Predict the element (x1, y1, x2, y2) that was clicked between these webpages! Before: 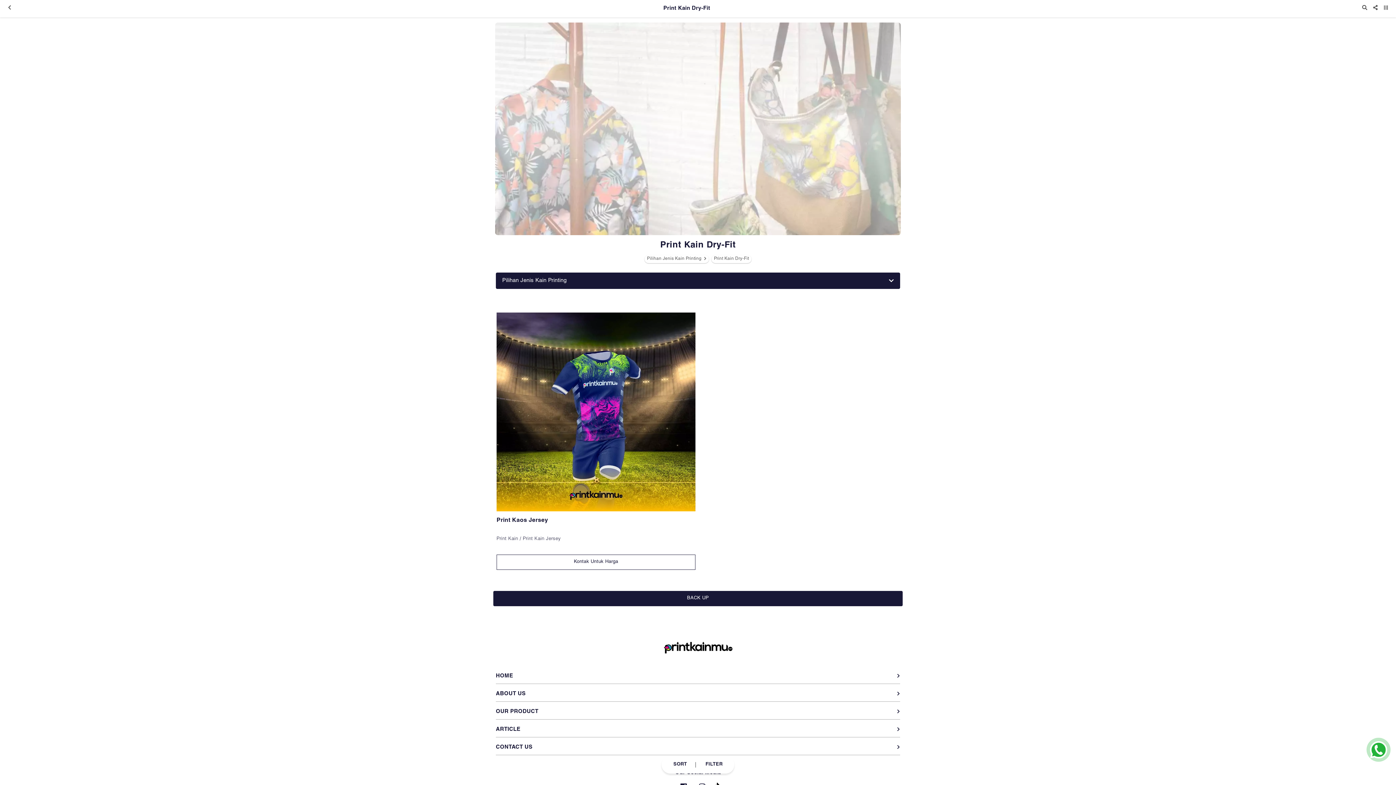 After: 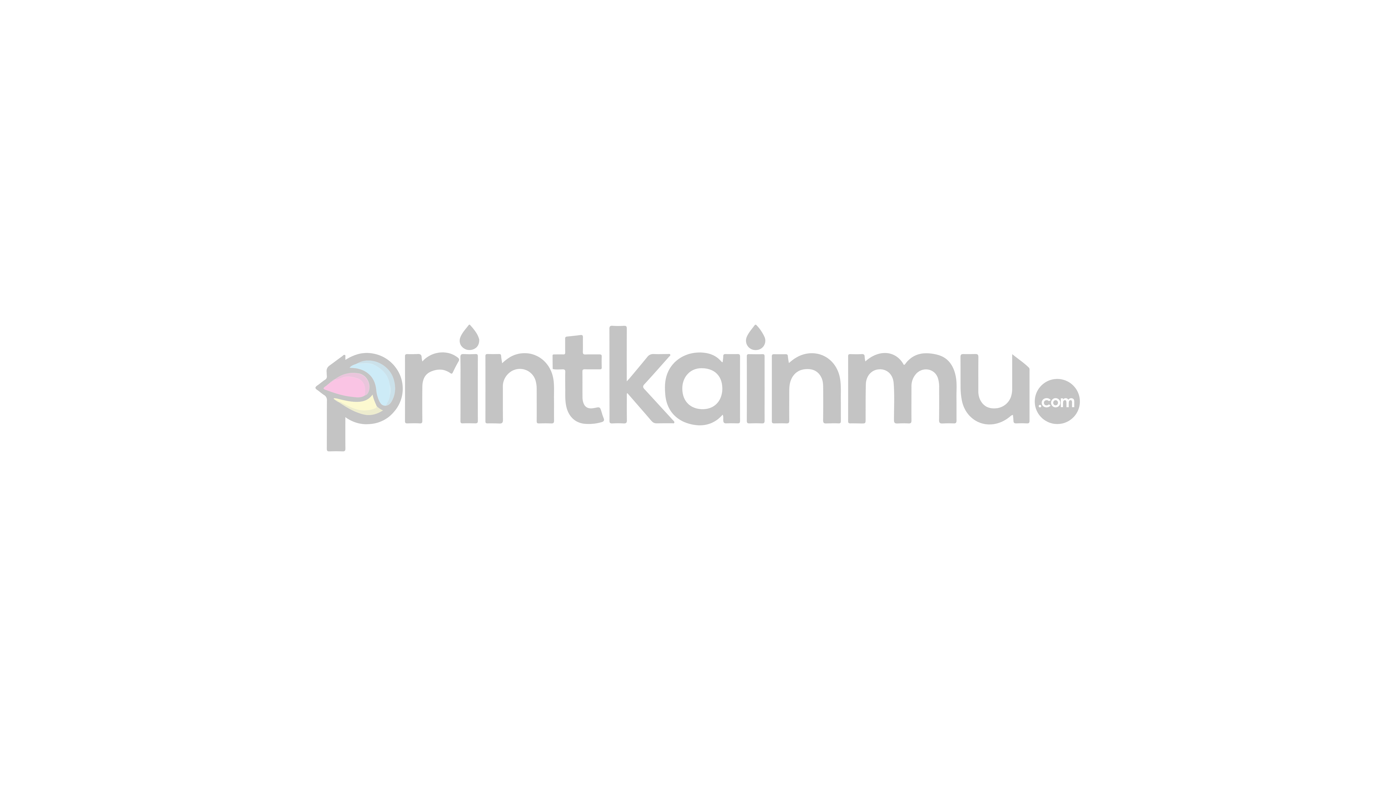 Action: label: ABOUT US bbox: (496, 689, 900, 702)